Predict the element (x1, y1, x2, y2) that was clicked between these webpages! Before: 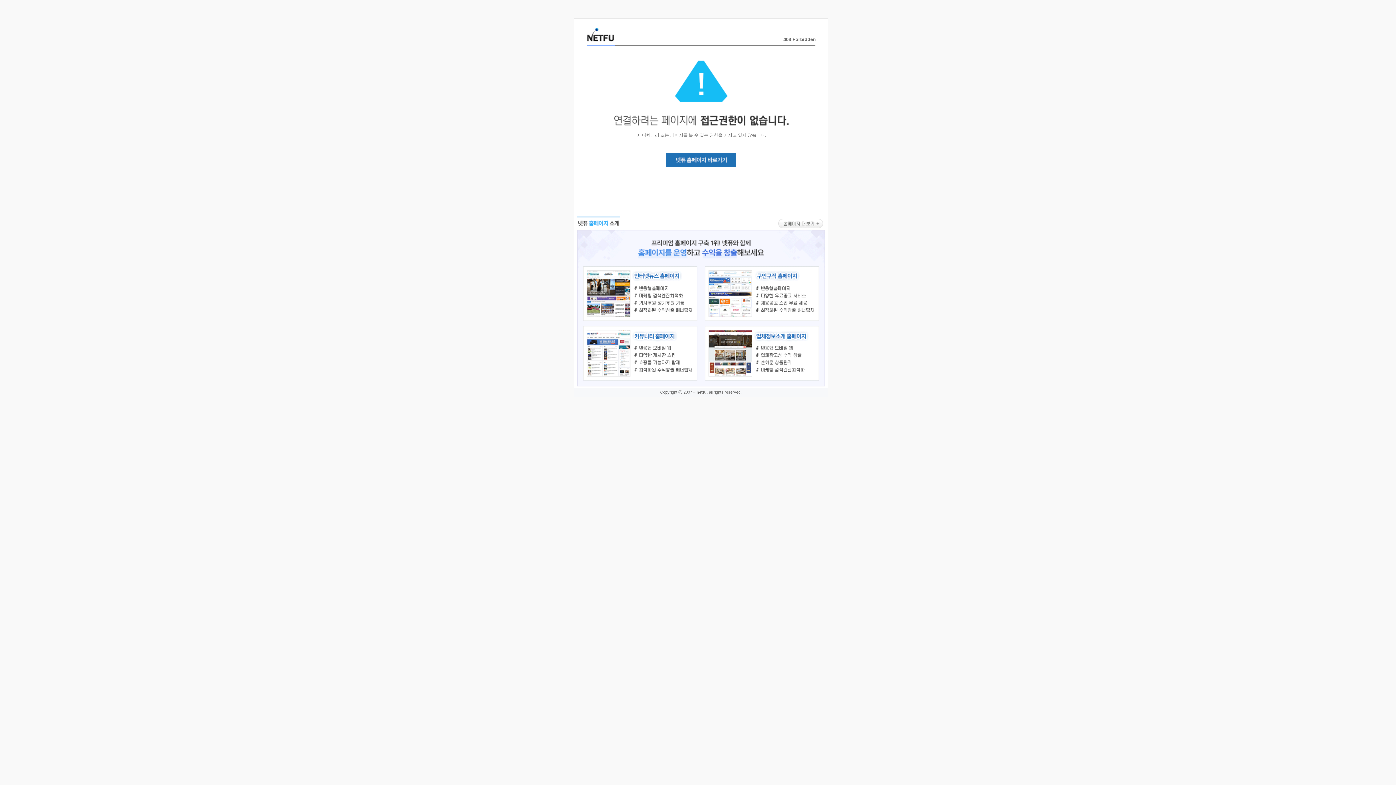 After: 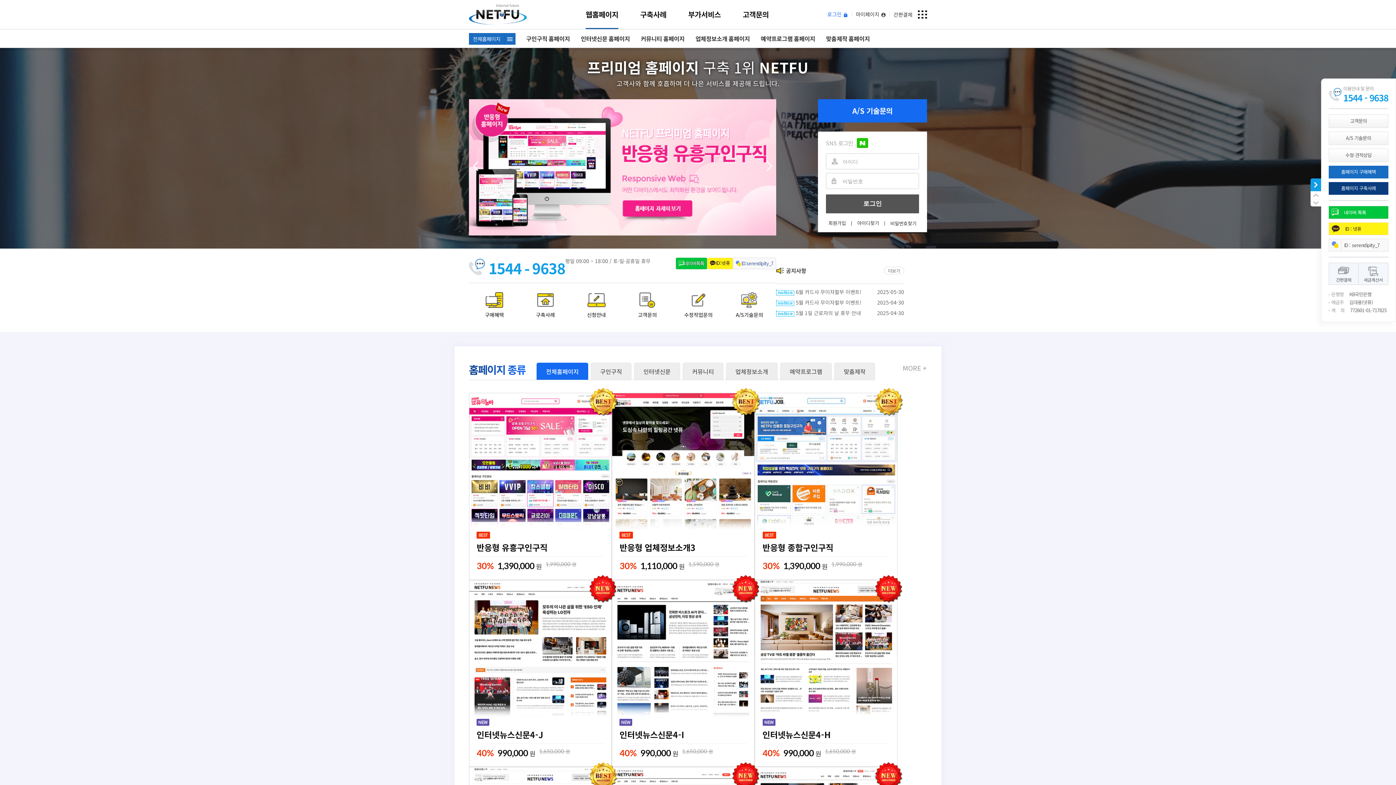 Action: bbox: (586, 35, 614, 43)